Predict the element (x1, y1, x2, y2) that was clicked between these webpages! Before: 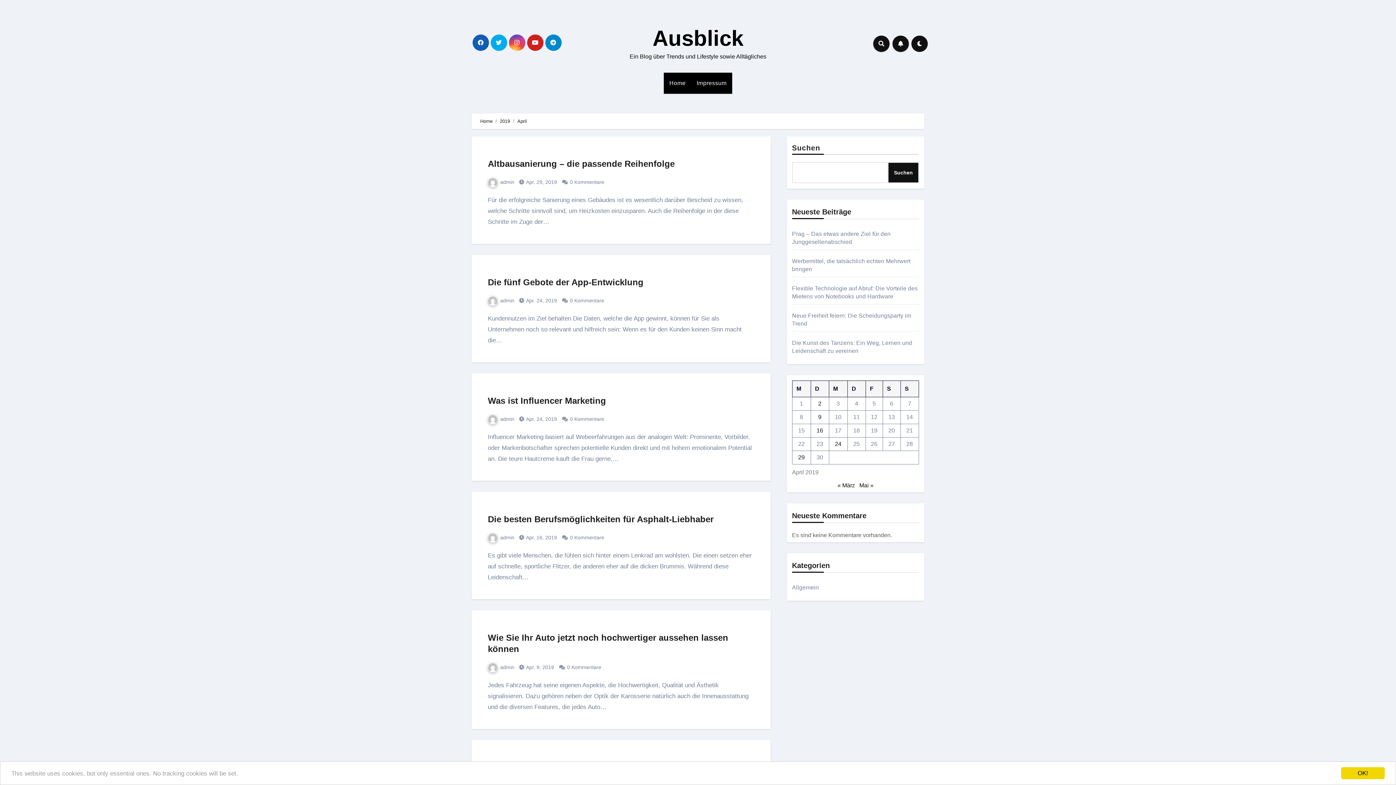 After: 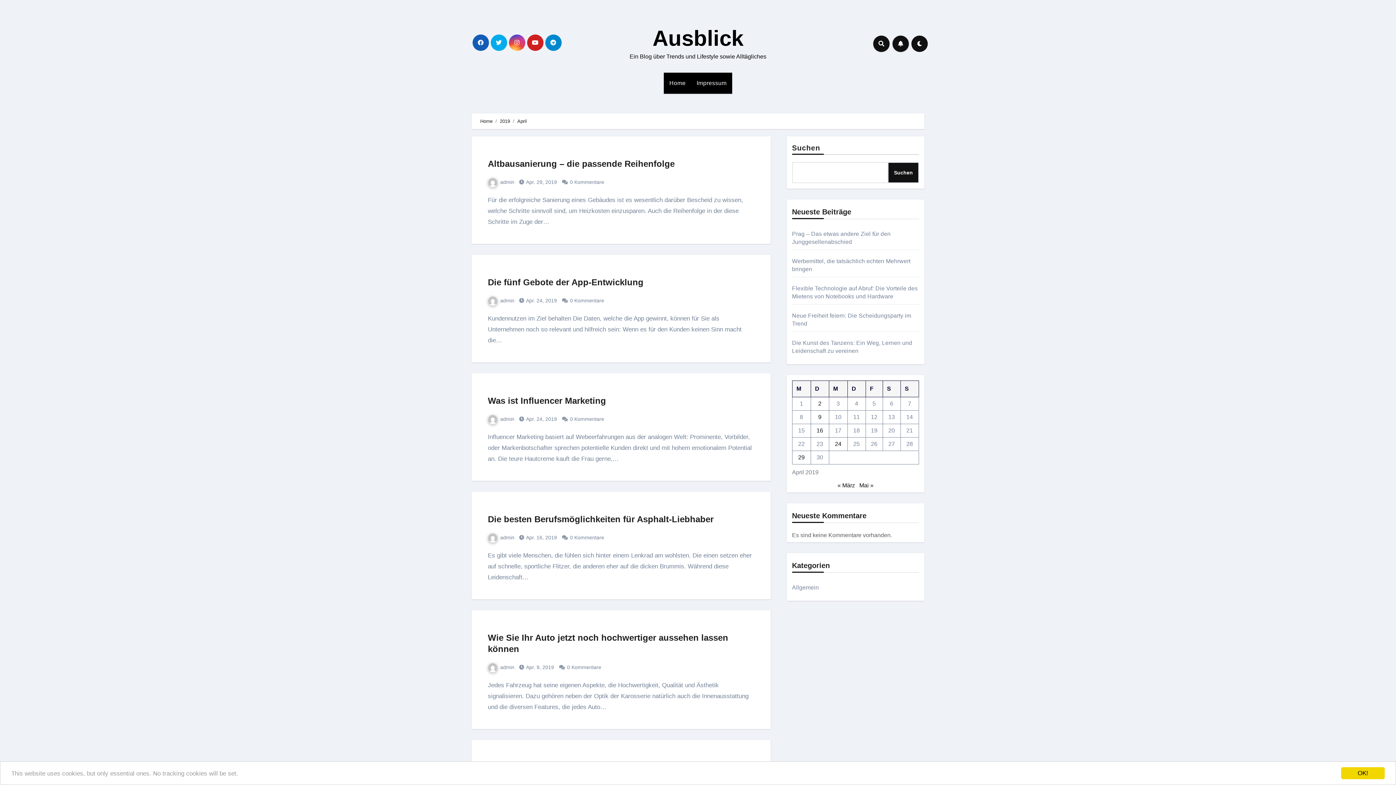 Action: label:  Apr. 16, 2019 bbox: (525, 534, 557, 540)